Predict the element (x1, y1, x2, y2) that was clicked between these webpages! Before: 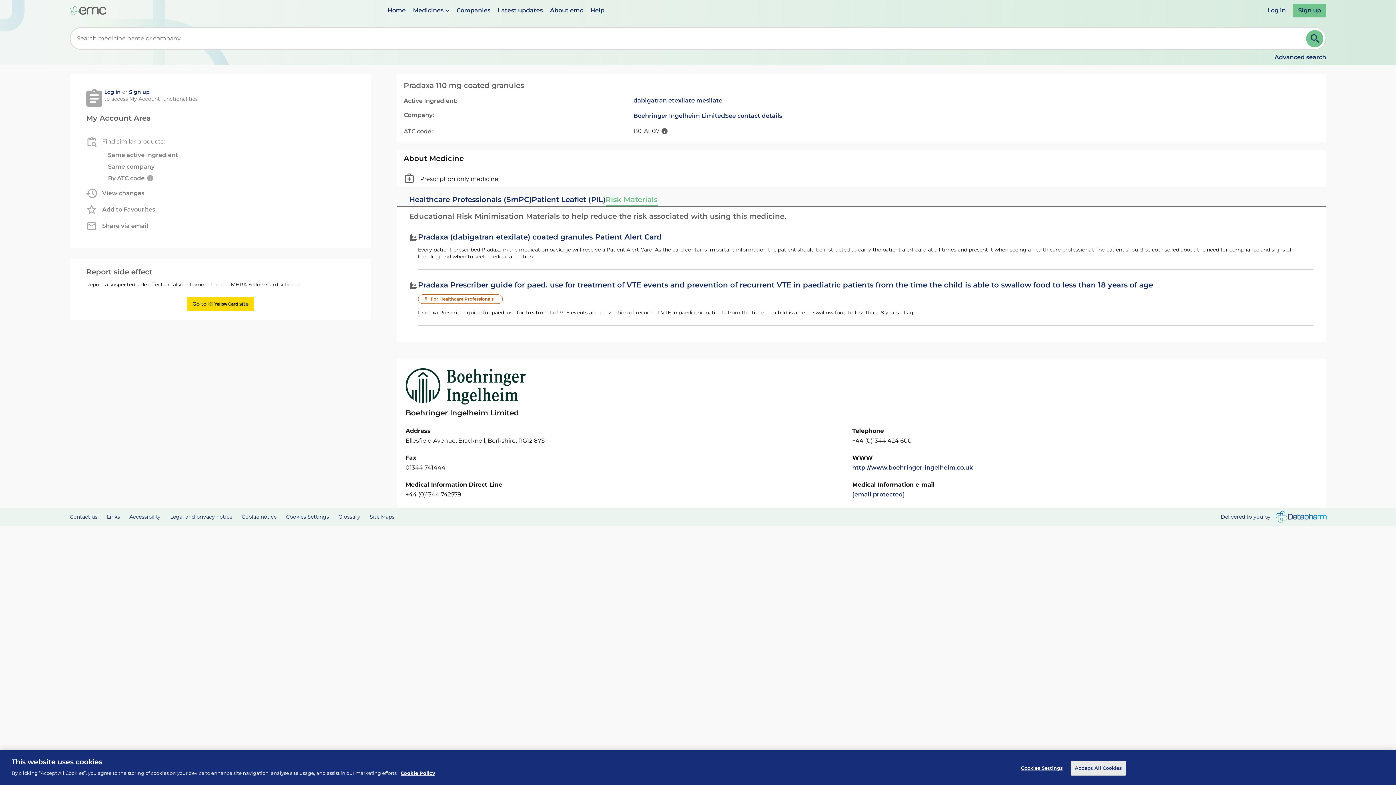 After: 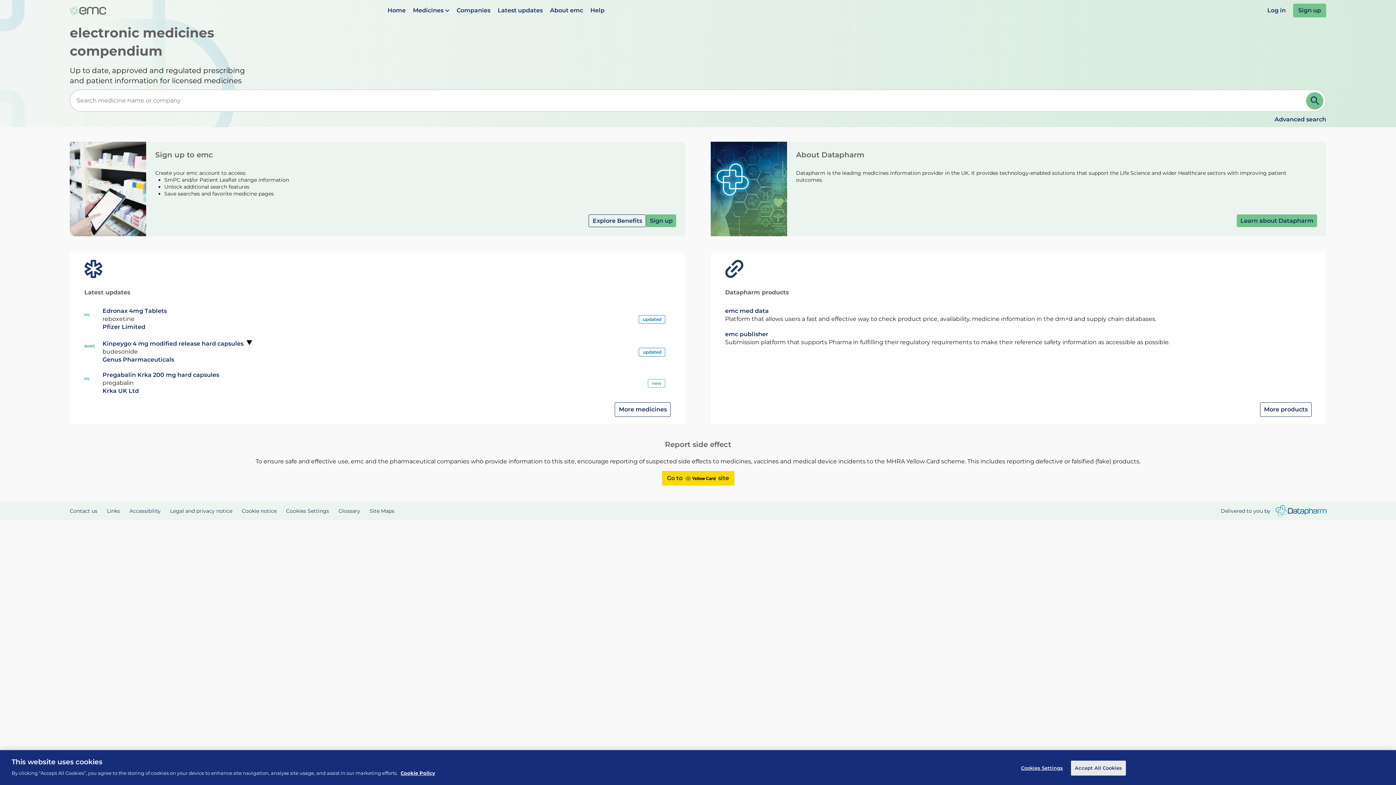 Action: label: Home bbox: (387, 6, 405, 13)